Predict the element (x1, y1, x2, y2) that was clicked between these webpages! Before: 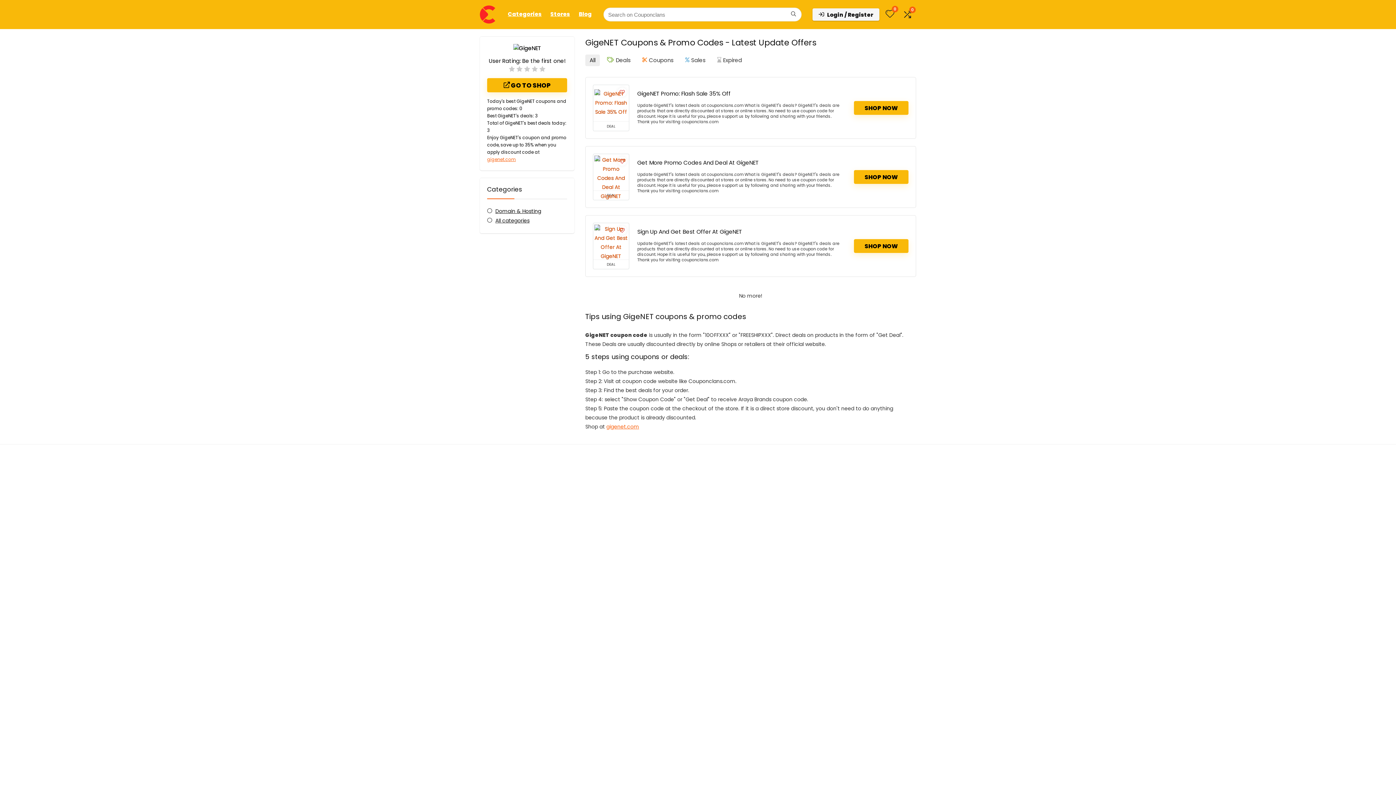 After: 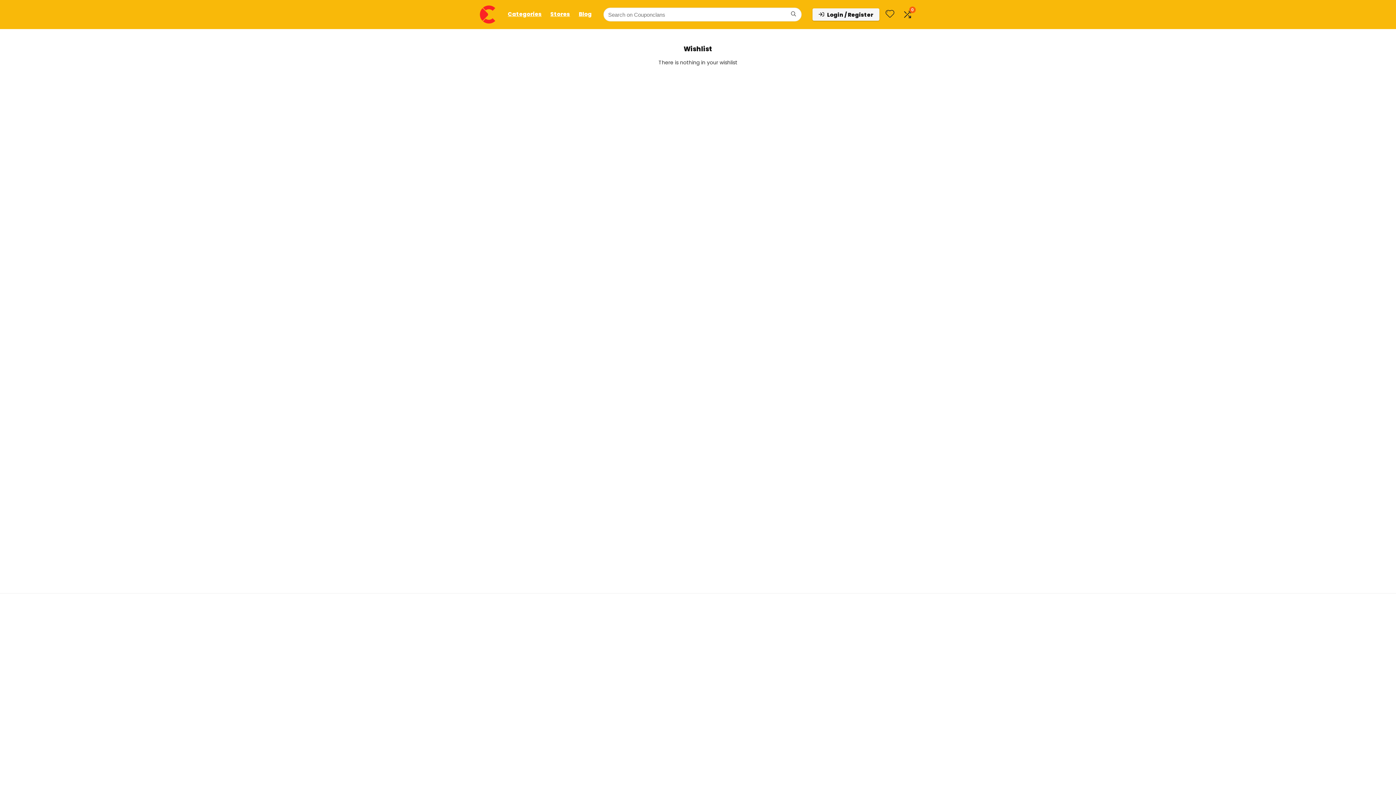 Action: bbox: (885, 8, 894, 20) label: Wishlist